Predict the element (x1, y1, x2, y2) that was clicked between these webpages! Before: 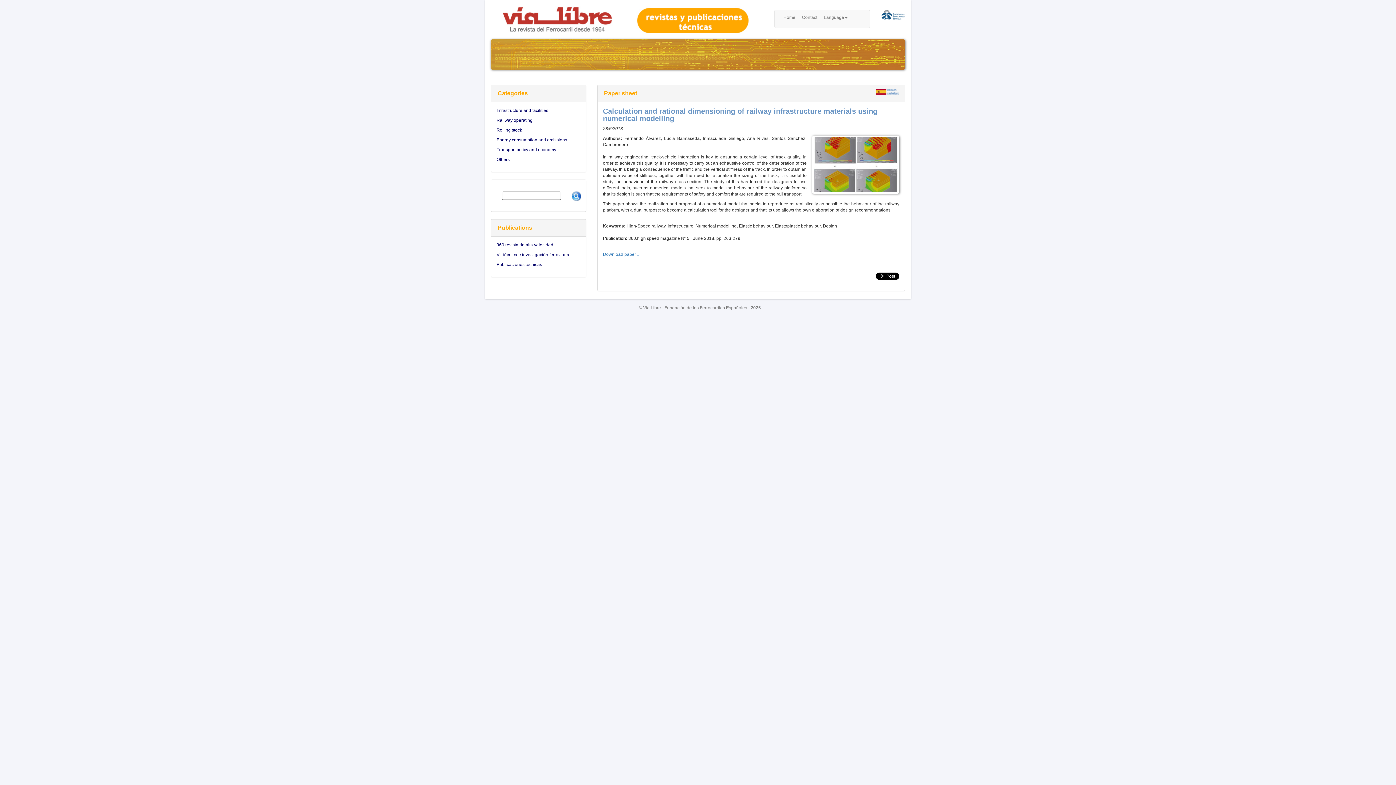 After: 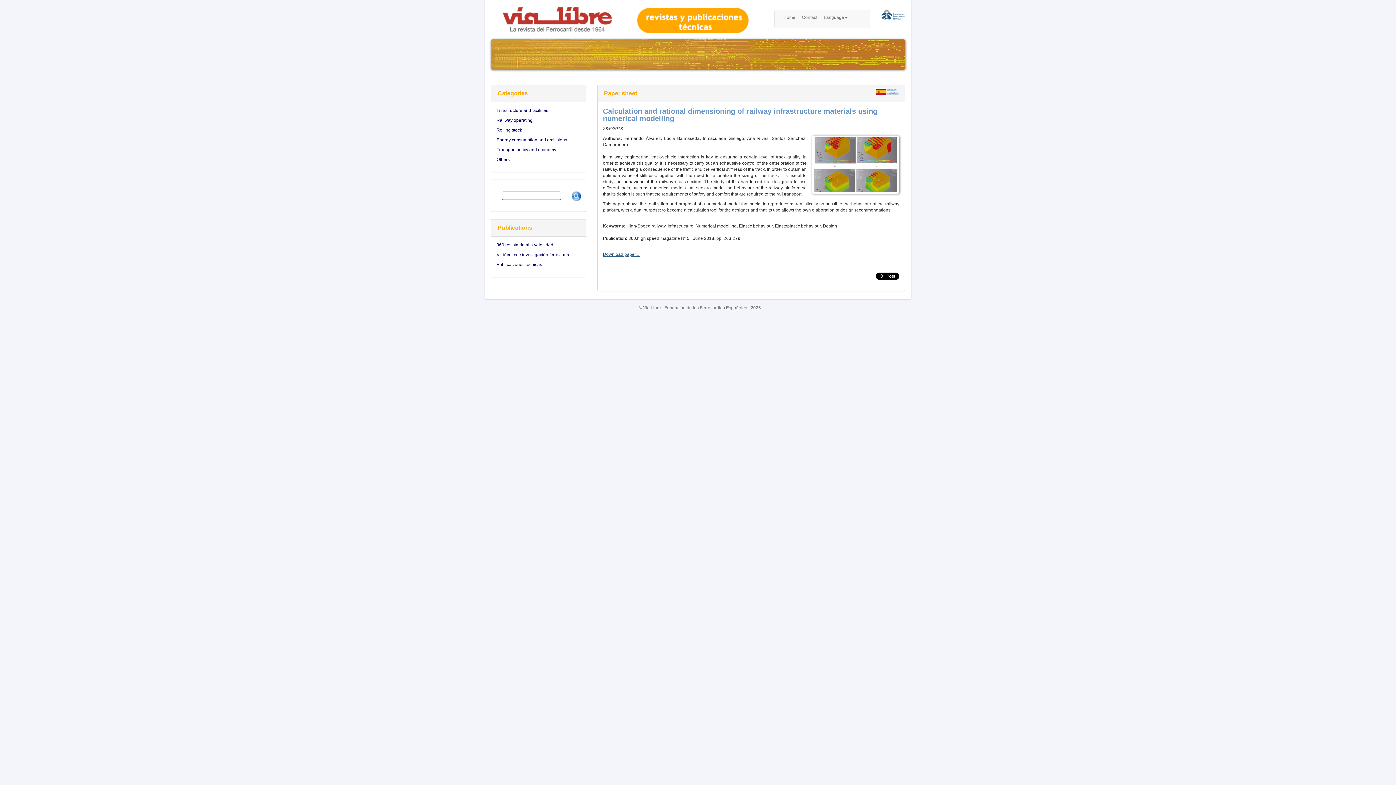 Action: bbox: (603, 251, 639, 256) label: Download paper »